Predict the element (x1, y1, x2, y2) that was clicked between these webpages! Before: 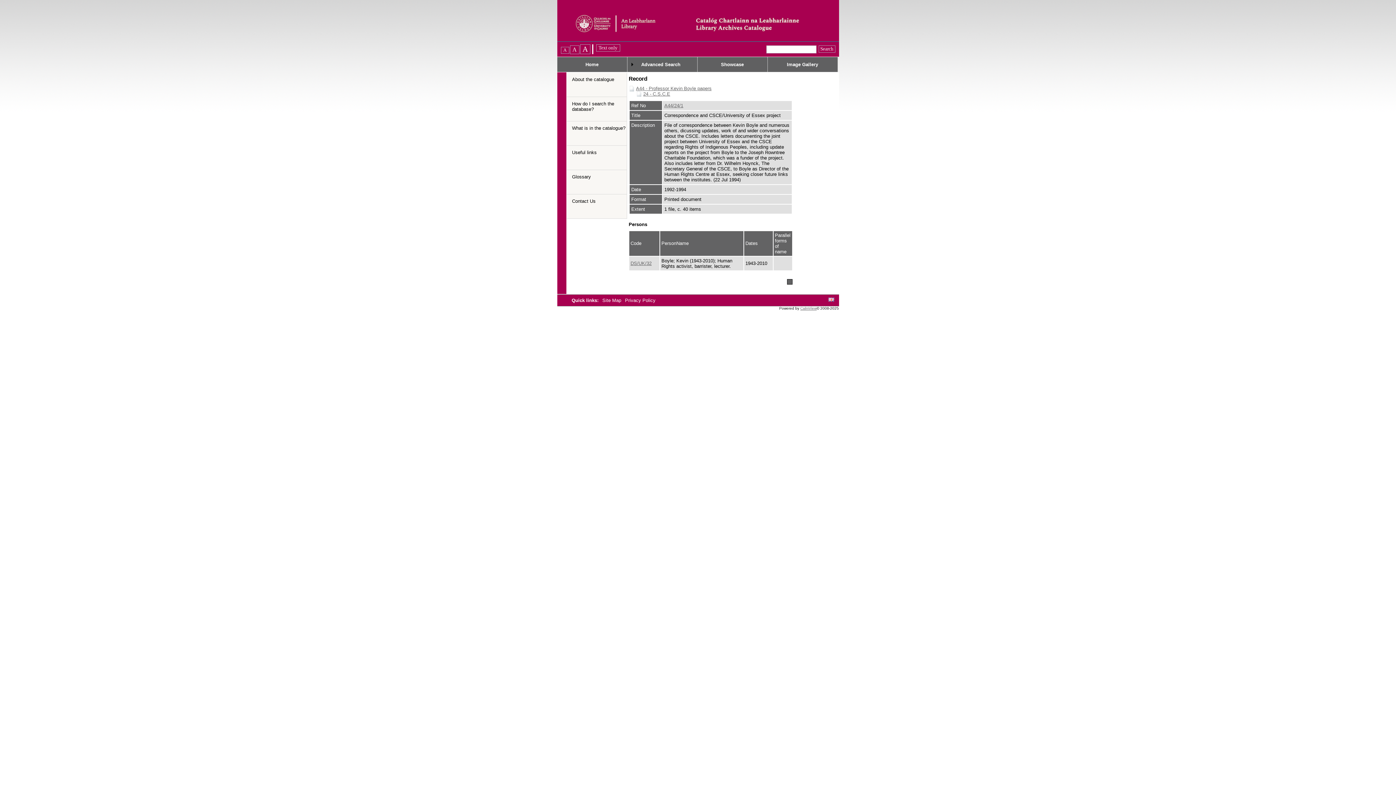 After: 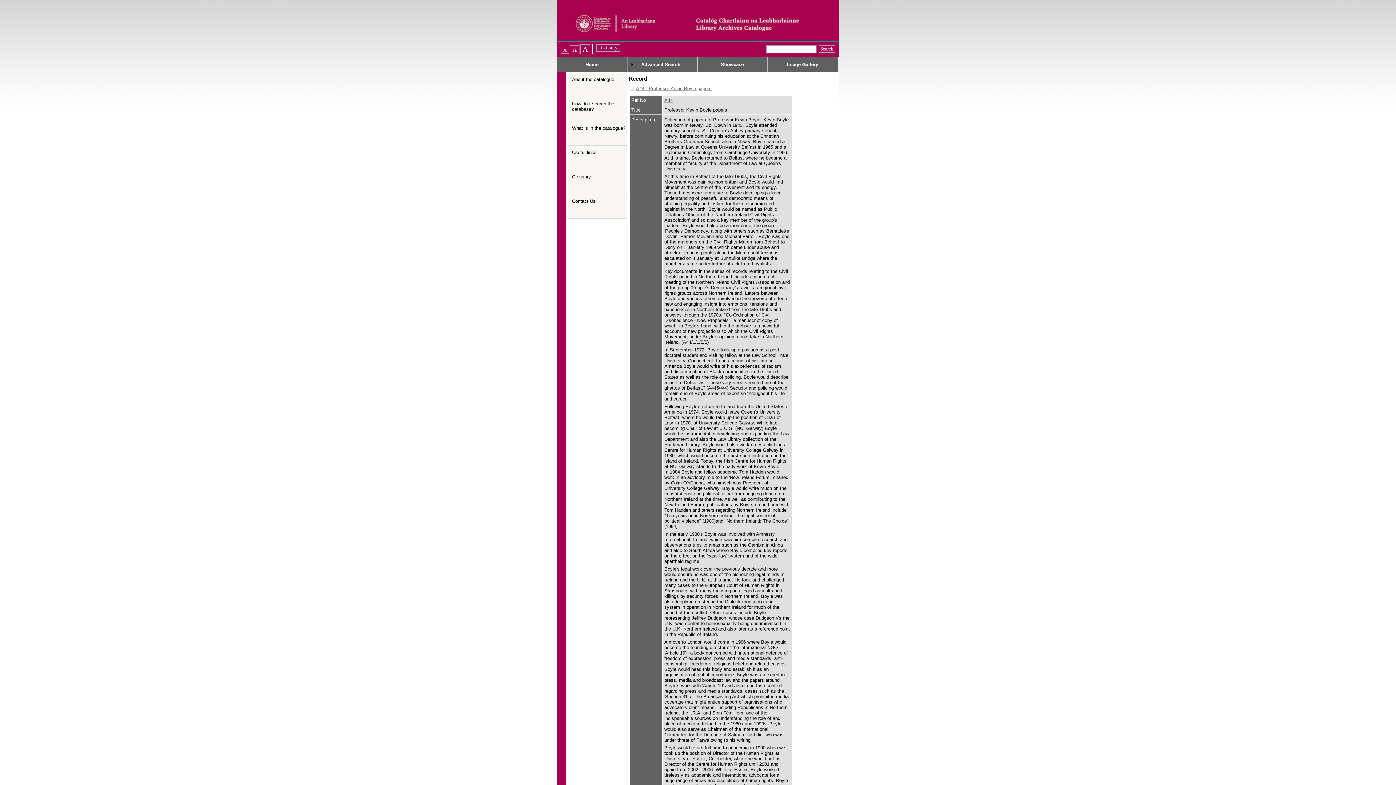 Action: label: A44 - Professor Kevin Boyle papers bbox: (636, 85, 711, 91)